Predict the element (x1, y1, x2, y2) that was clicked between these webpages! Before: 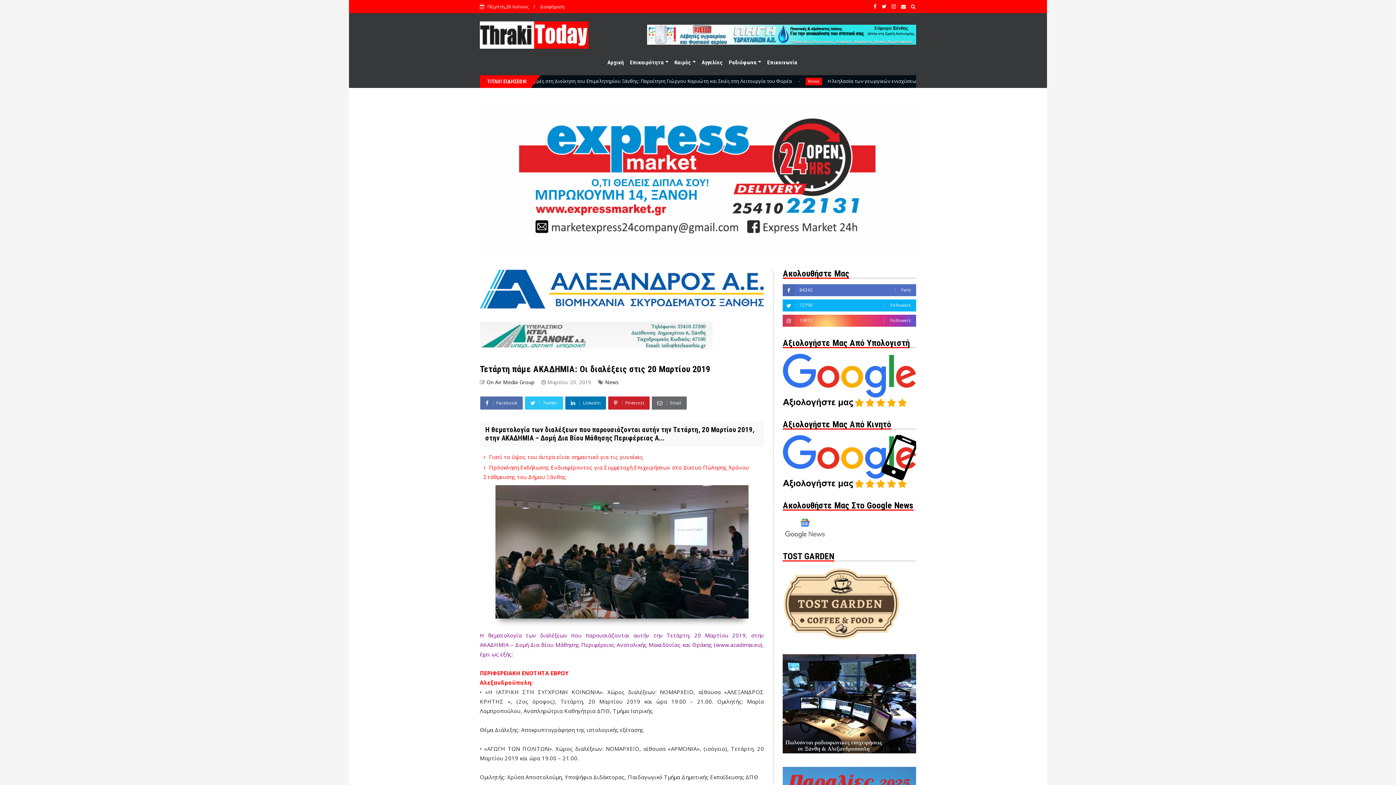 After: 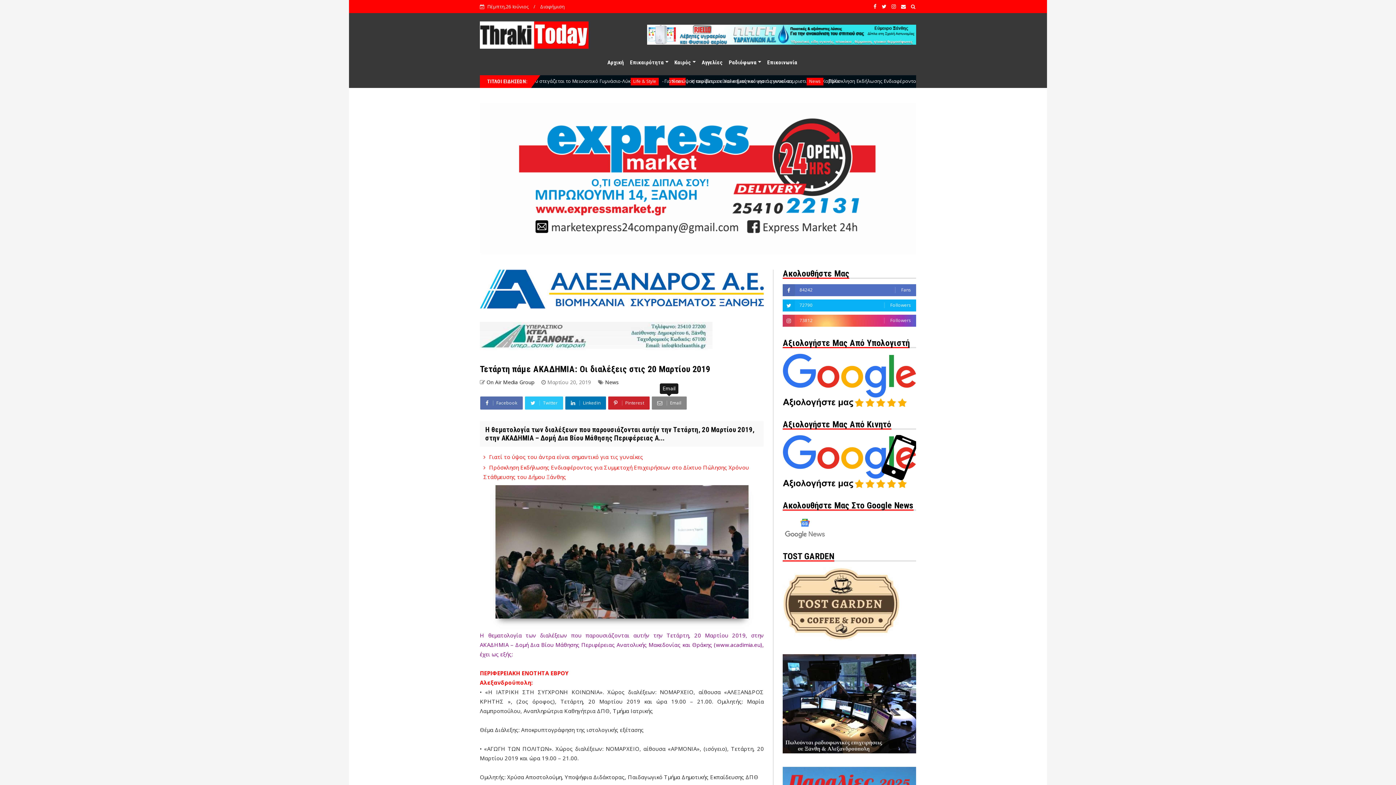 Action: bbox: (651, 396, 687, 409) label:  Email